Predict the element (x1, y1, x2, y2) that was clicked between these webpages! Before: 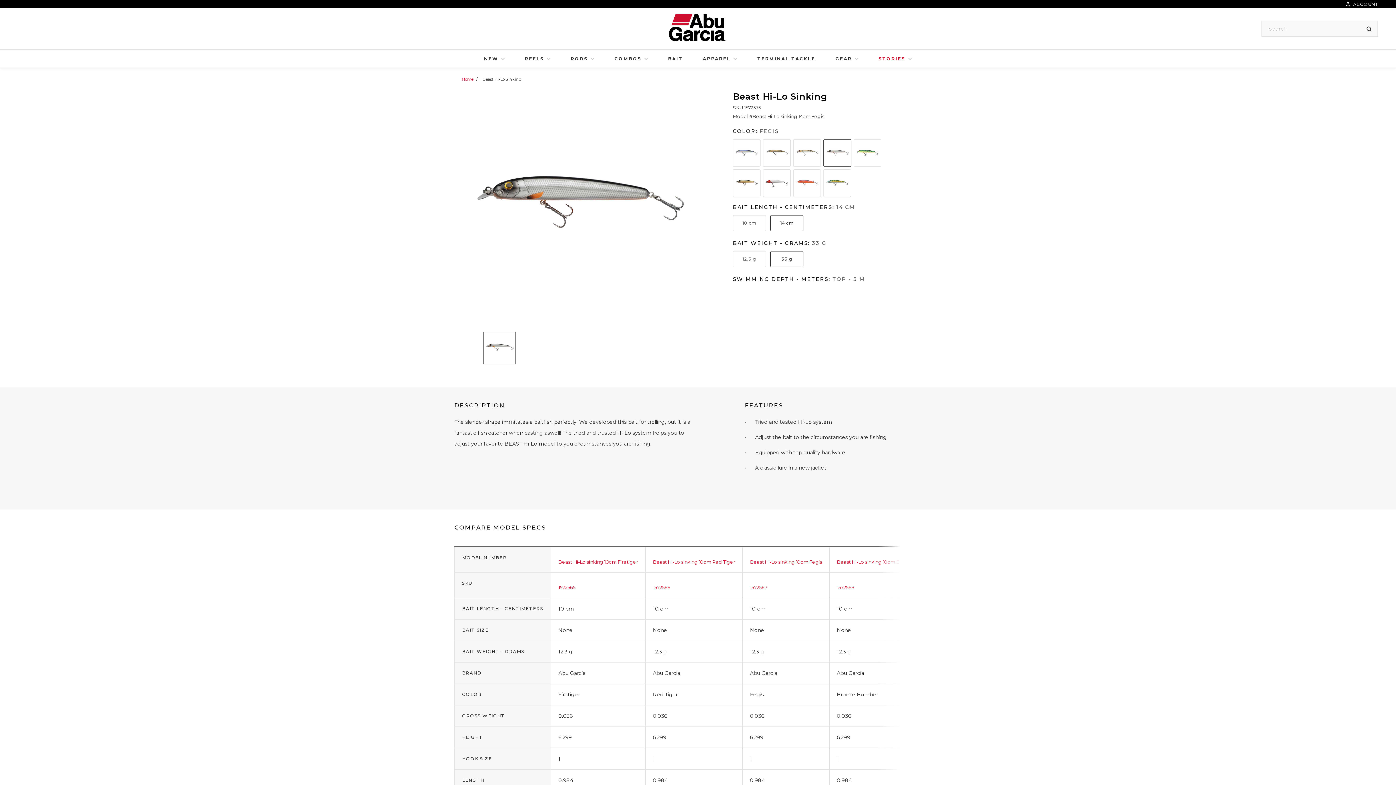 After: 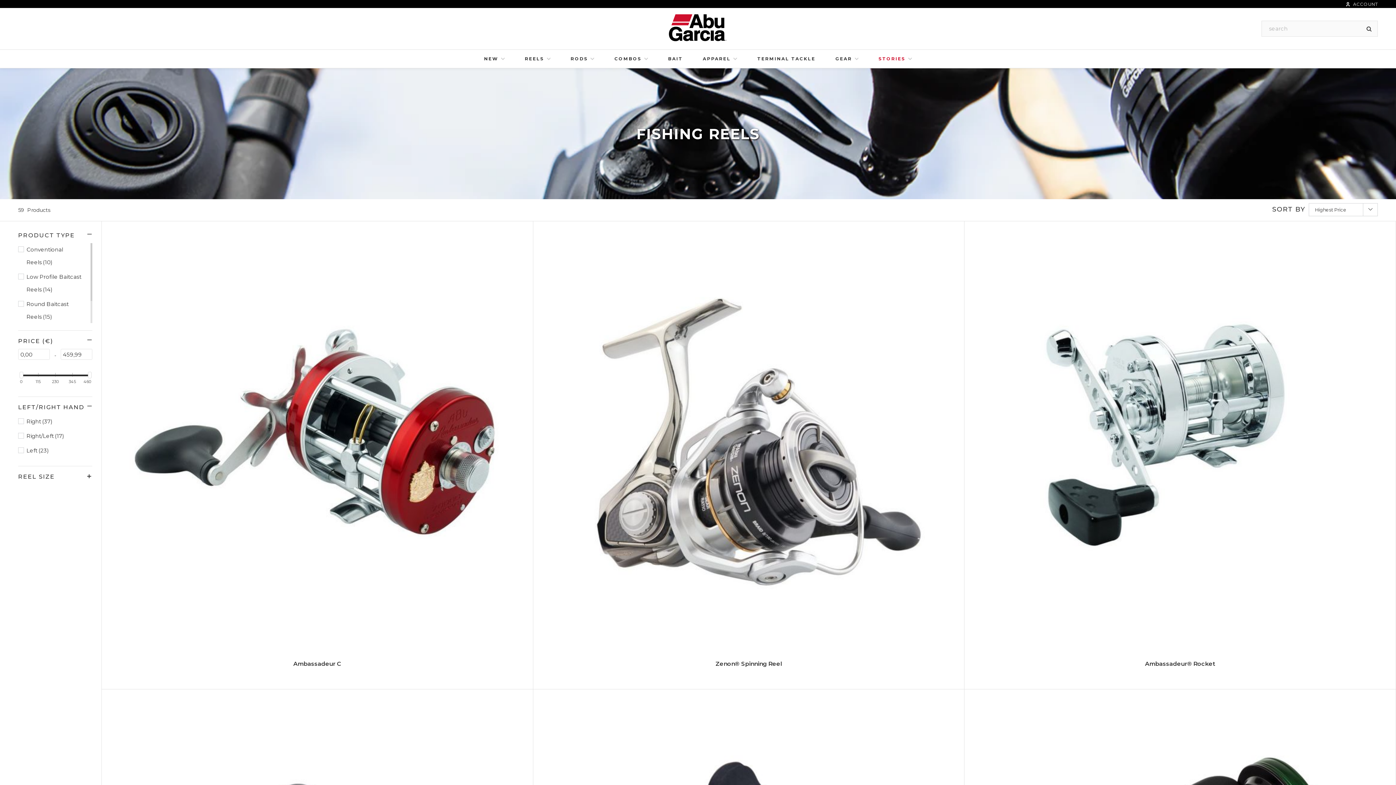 Action: label: REELS bbox: (524, 49, 550, 68)